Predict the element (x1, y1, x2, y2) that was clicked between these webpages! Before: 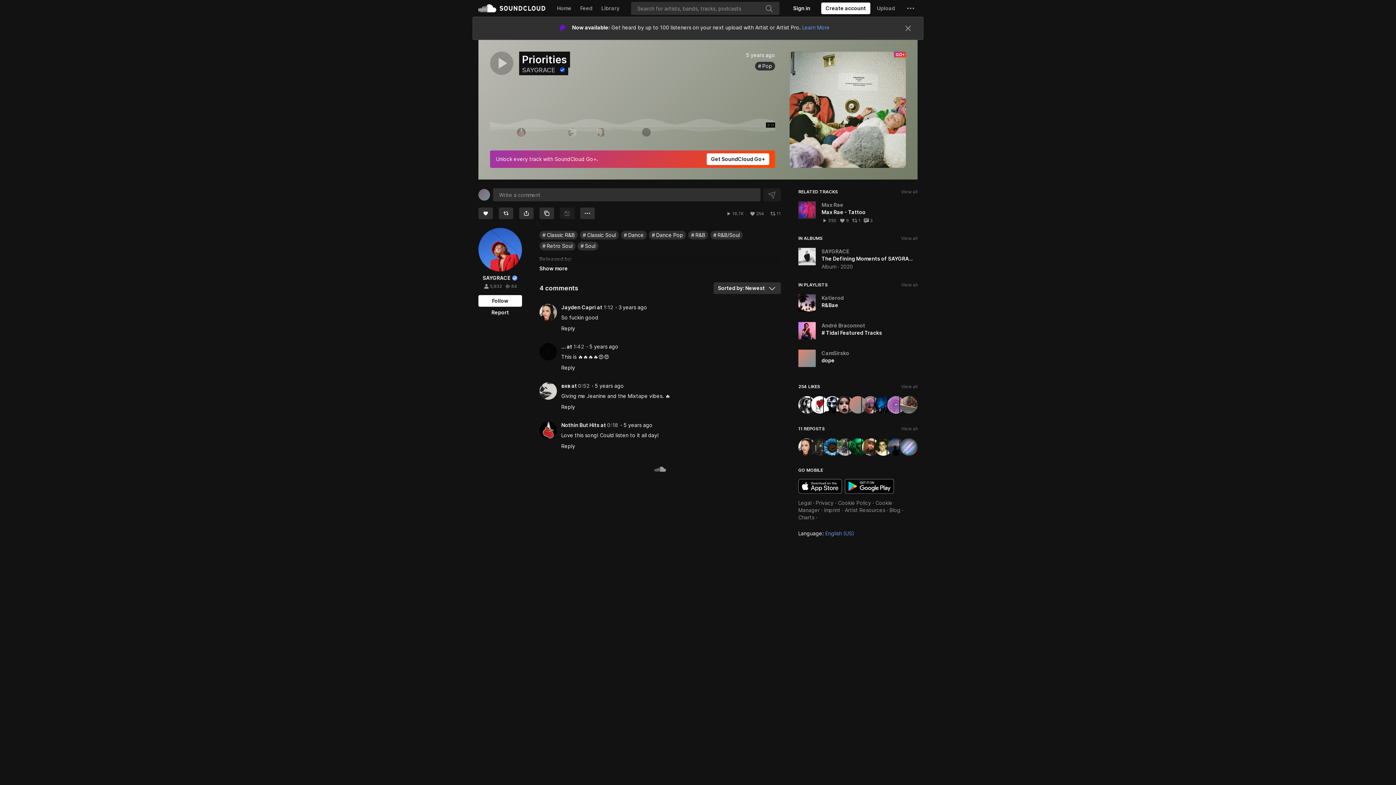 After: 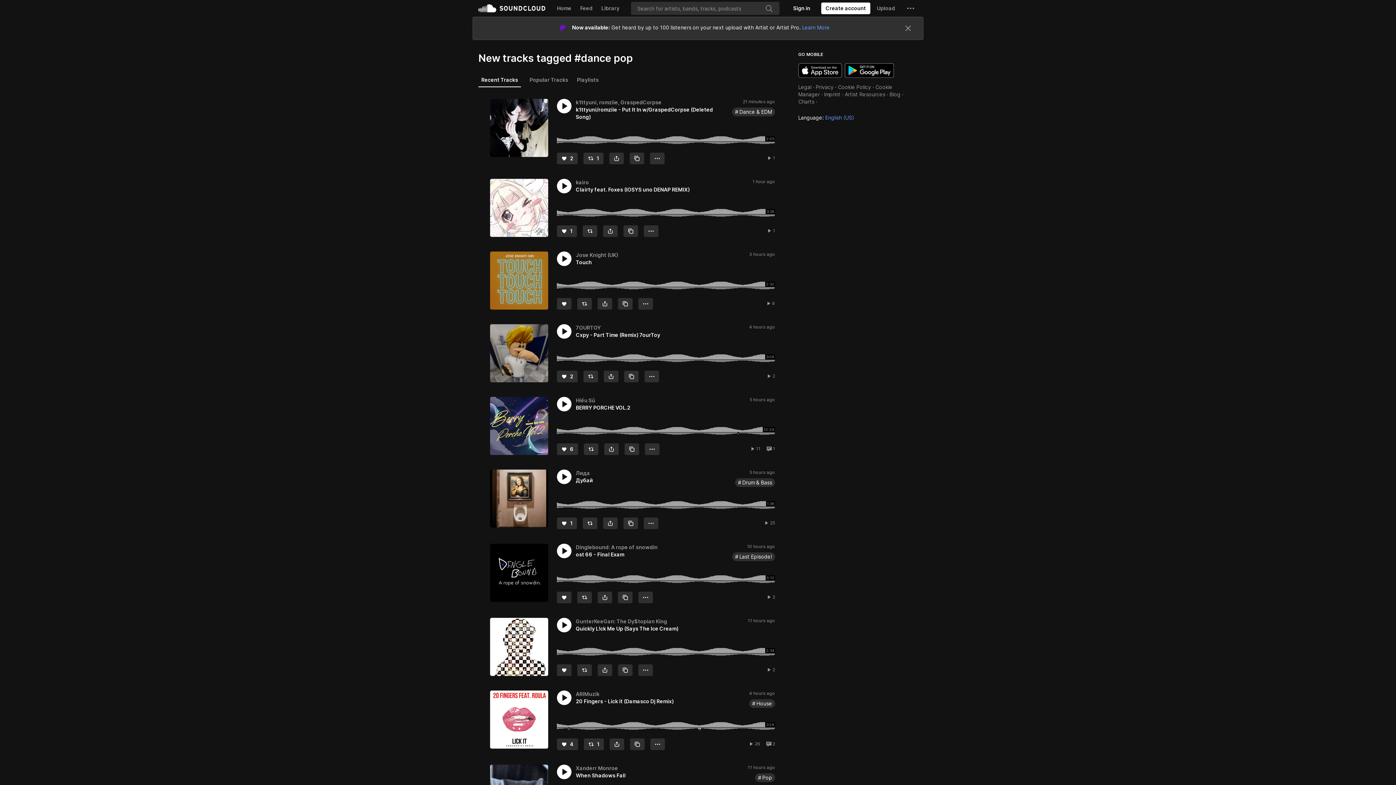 Action: label: Dance Pop bbox: (649, 230, 686, 239)